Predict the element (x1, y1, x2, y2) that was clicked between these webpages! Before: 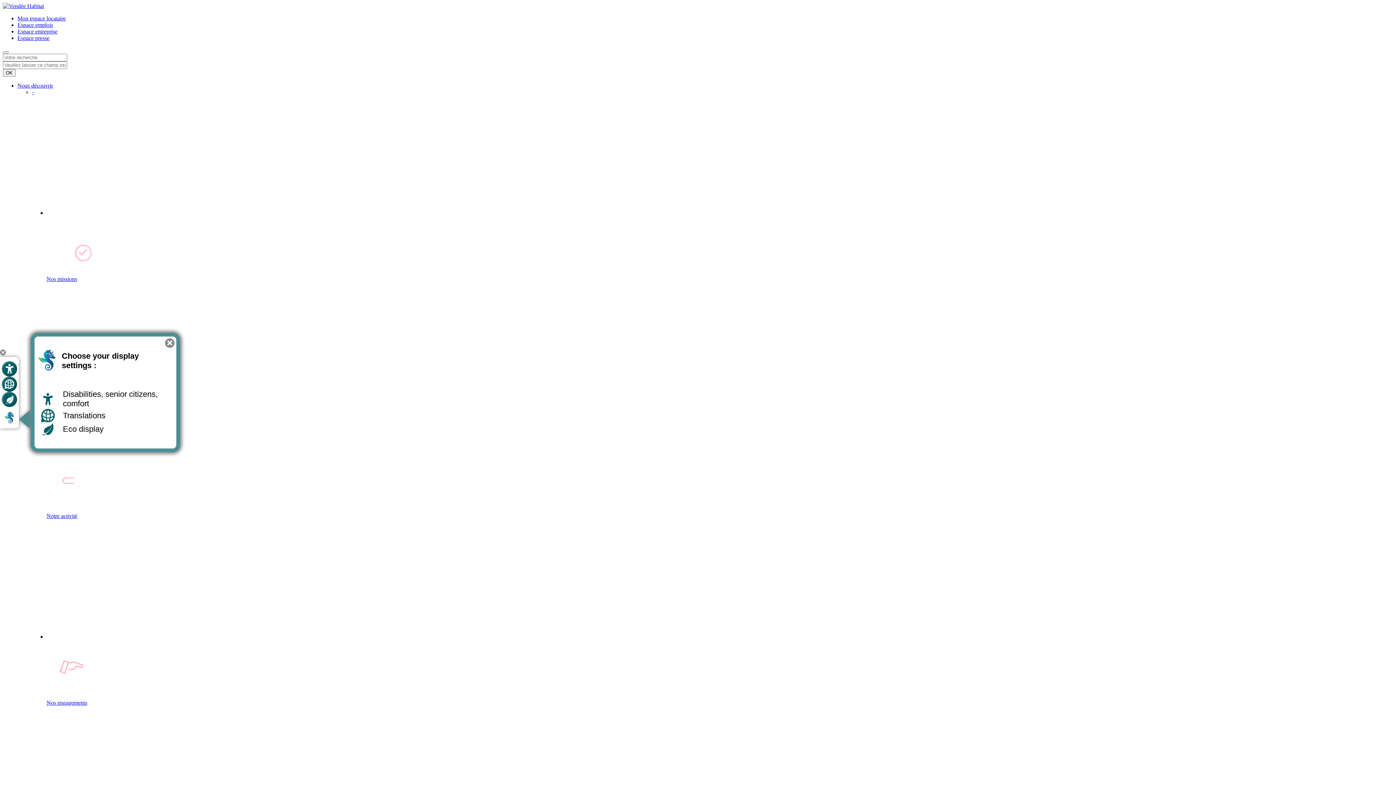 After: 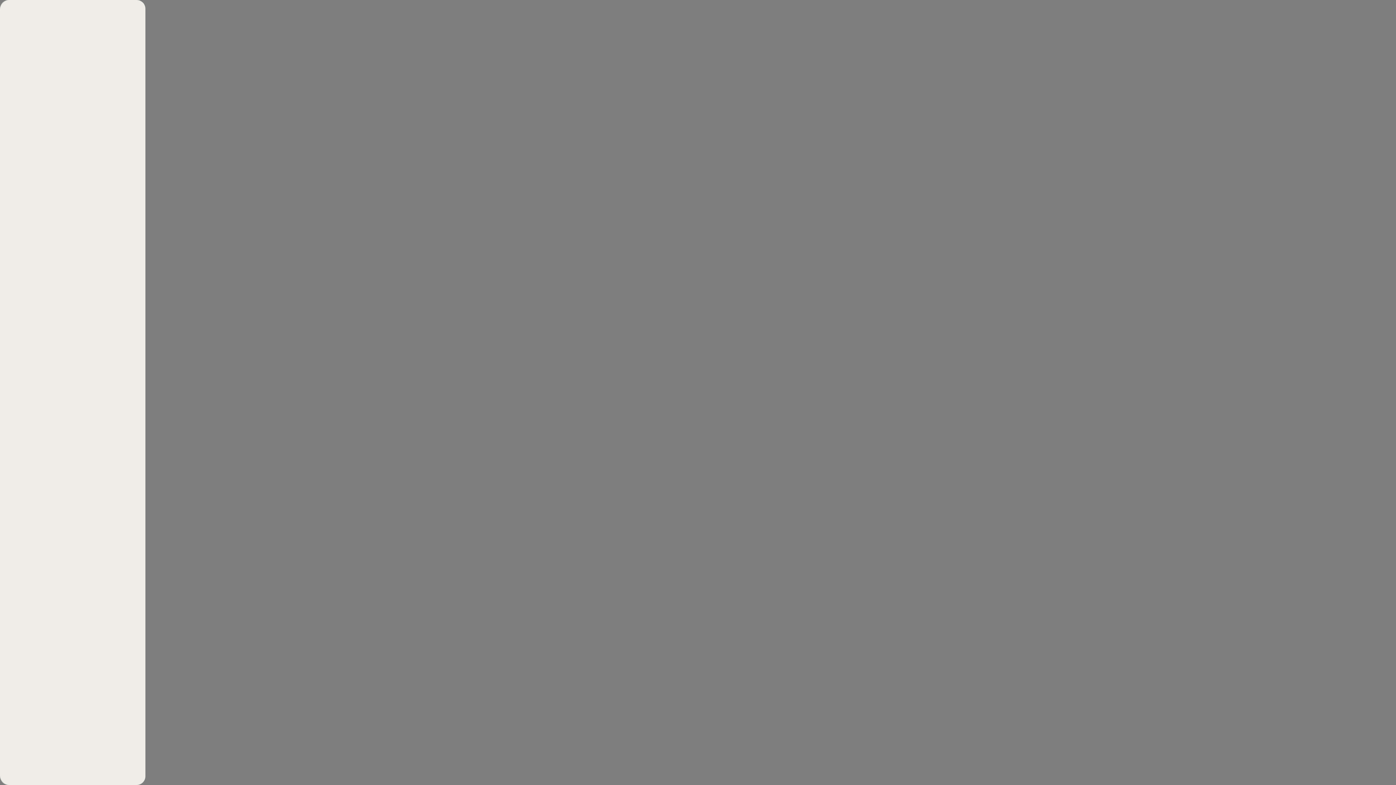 Action: bbox: (1, 376, 17, 392) label: Go to translation